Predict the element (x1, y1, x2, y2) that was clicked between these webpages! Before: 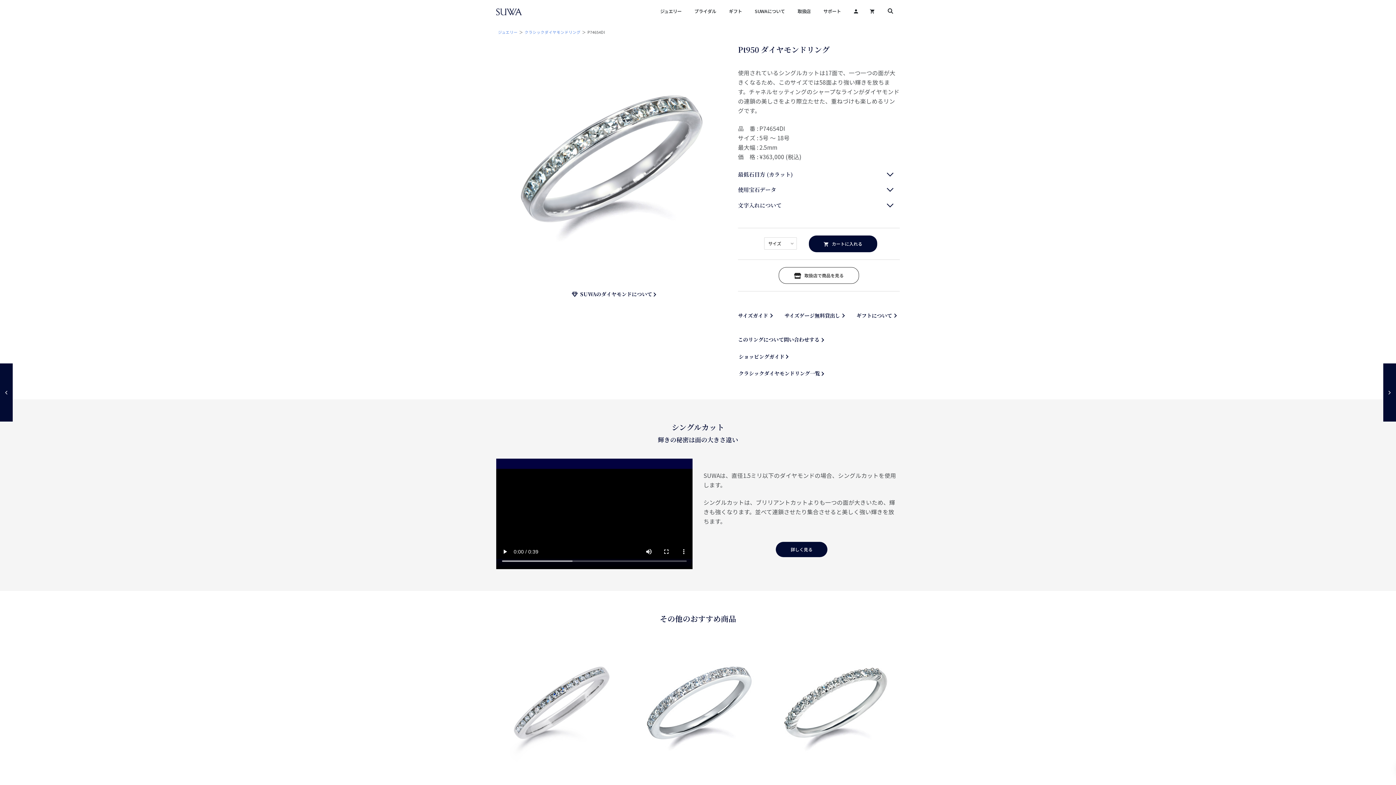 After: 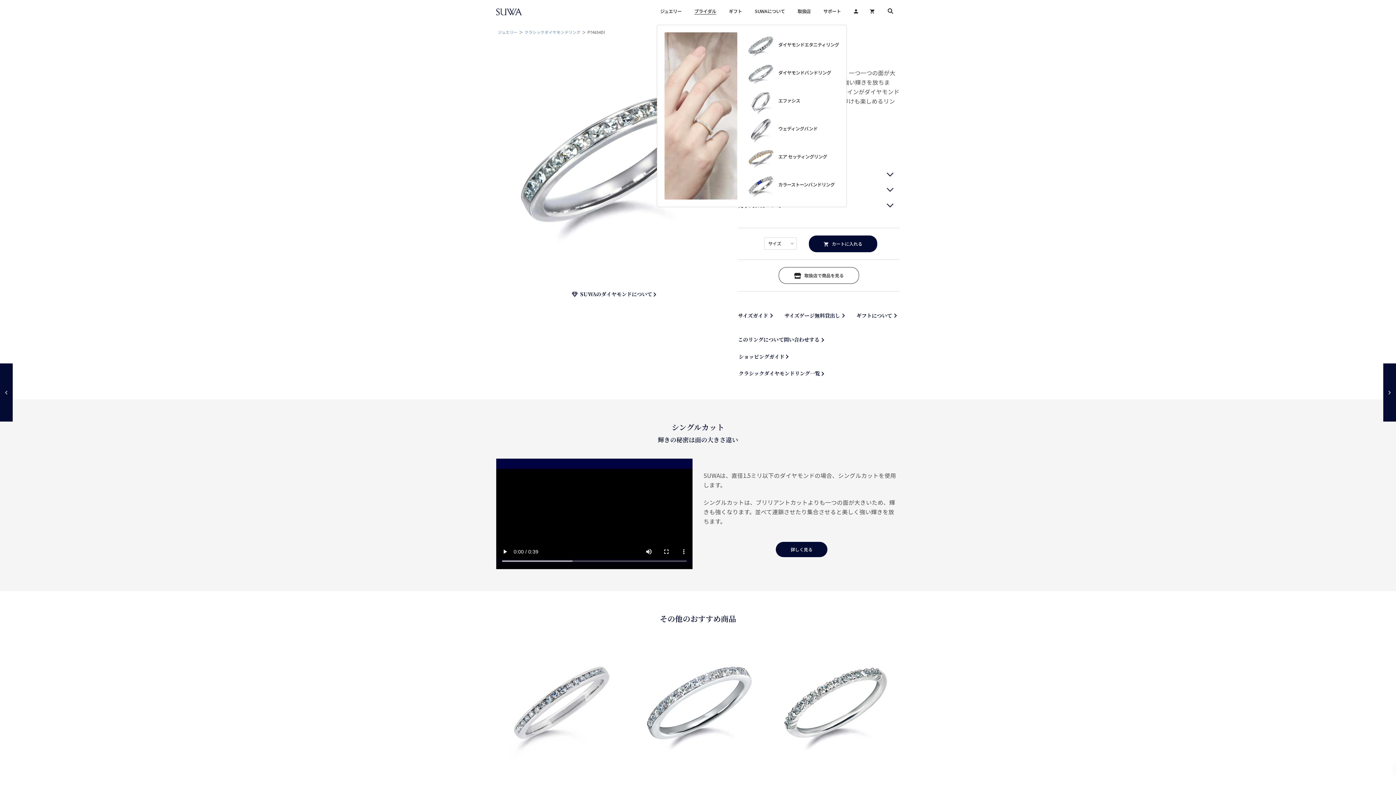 Action: label: ブライダル bbox: (688, 5, 722, 17)